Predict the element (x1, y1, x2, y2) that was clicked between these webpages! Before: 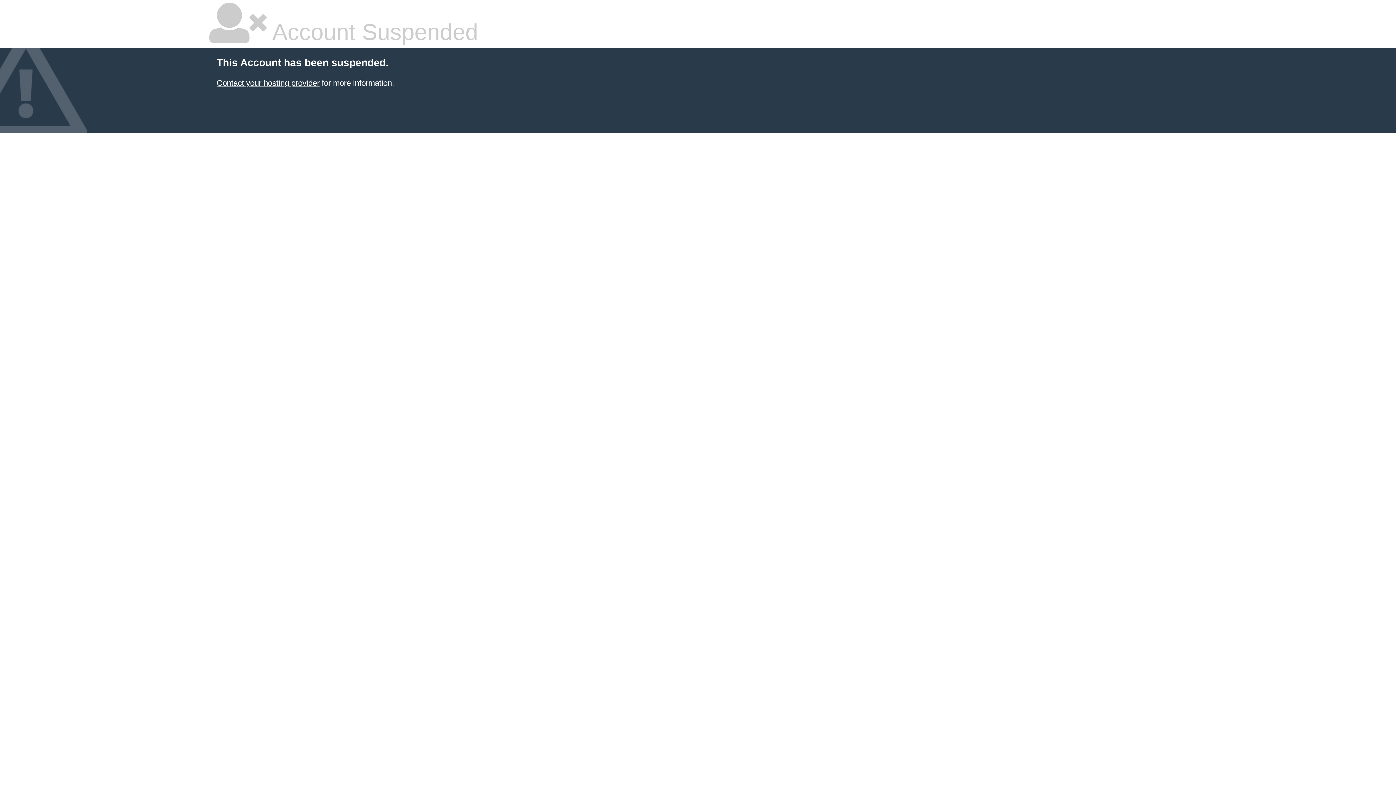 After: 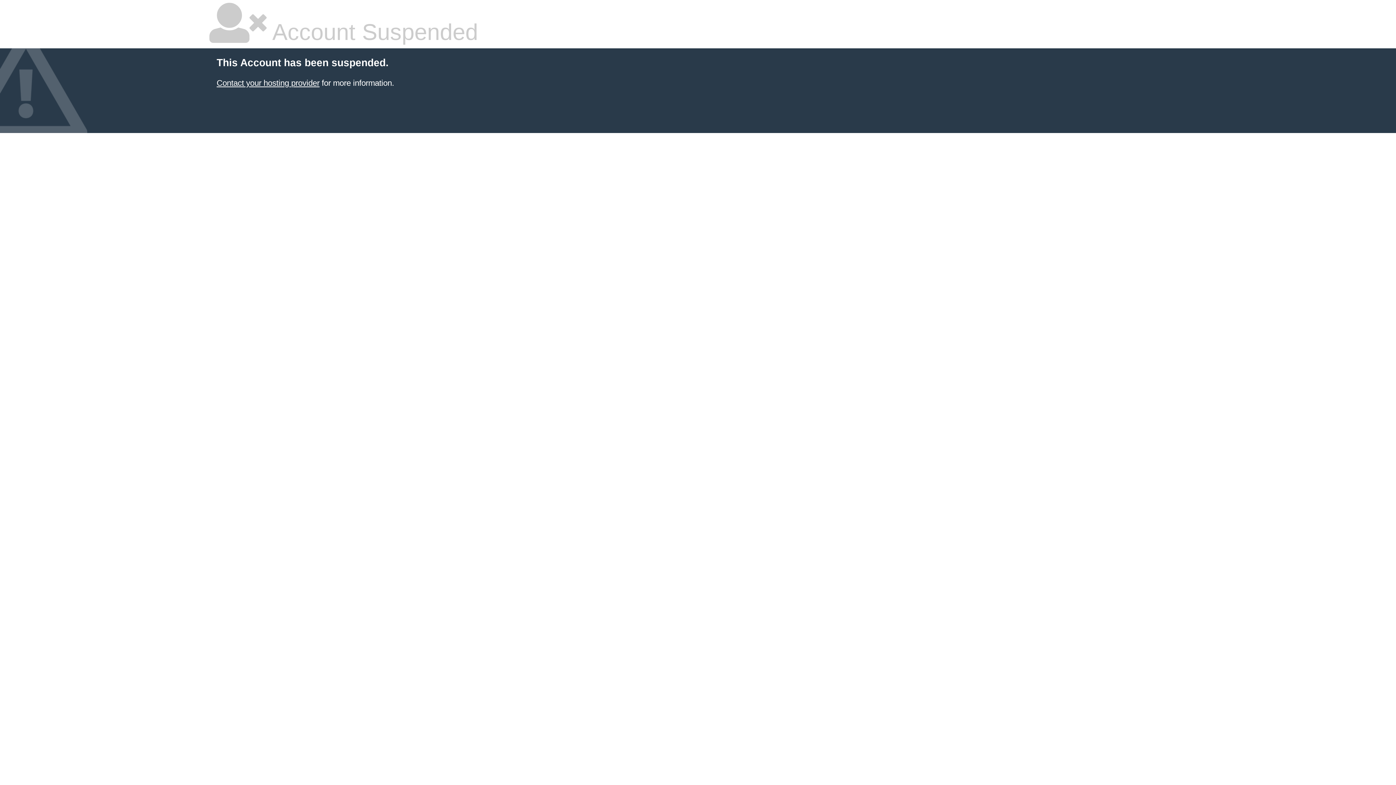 Action: bbox: (216, 78, 319, 87) label: Contact your hosting provider